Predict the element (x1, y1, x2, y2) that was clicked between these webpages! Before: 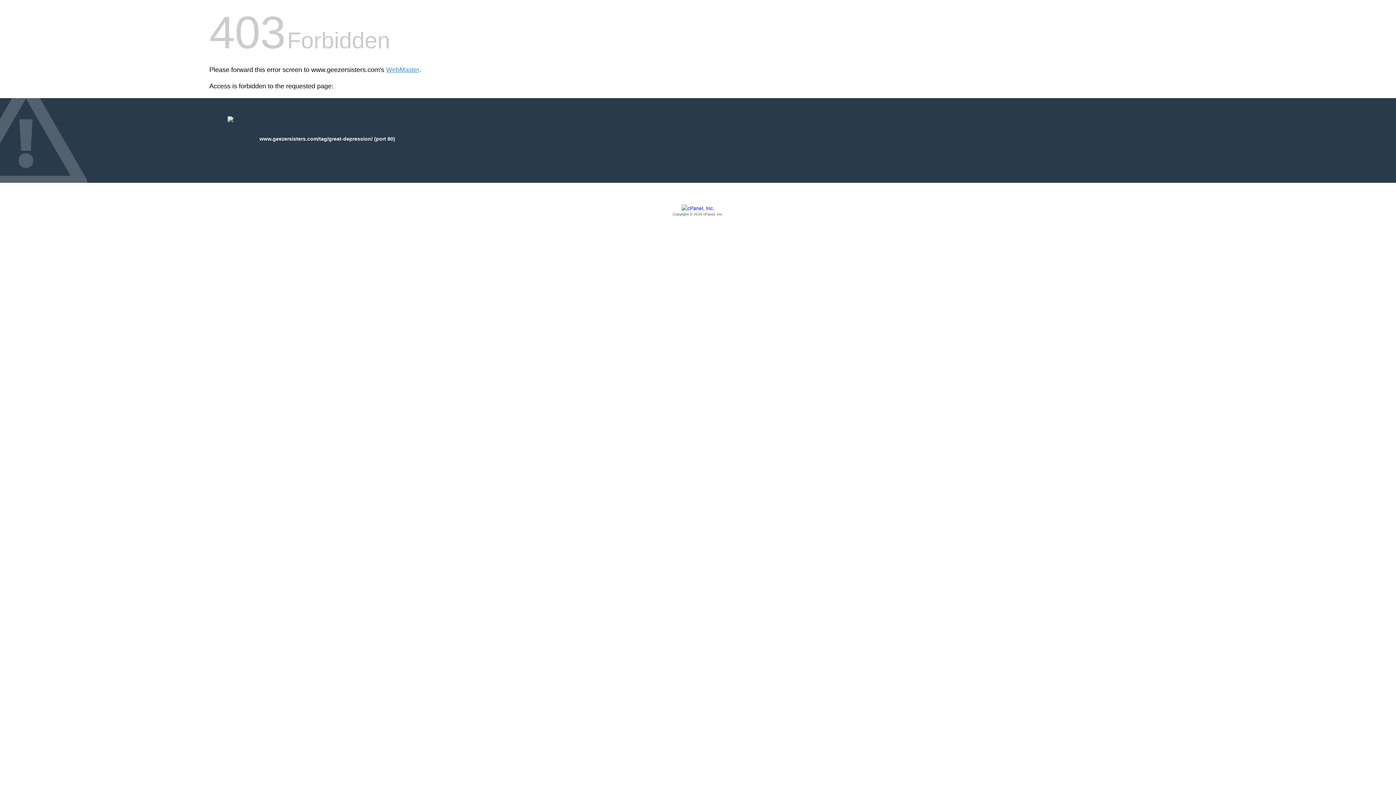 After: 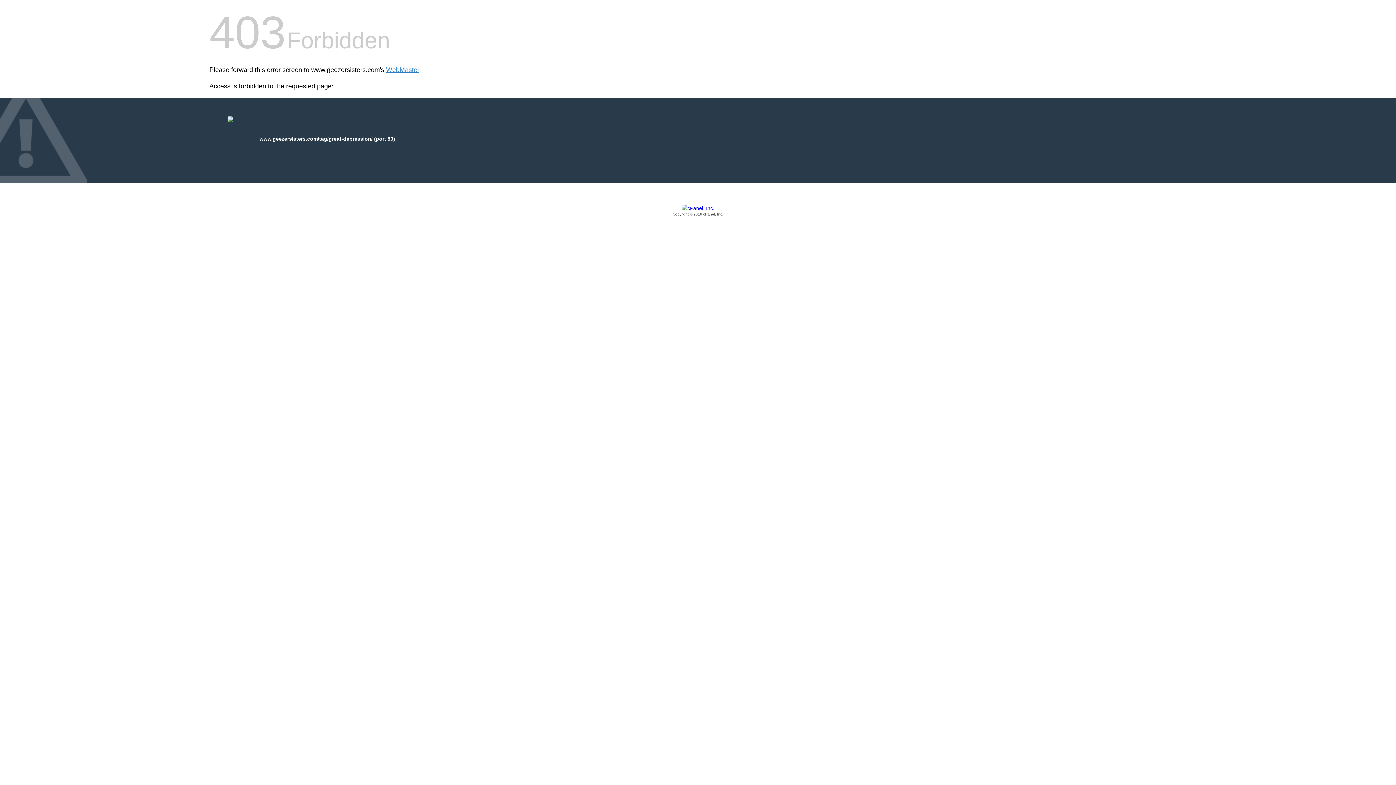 Action: label: Copyright © 2016 cPanel, Inc. bbox: (209, 205, 1186, 217)